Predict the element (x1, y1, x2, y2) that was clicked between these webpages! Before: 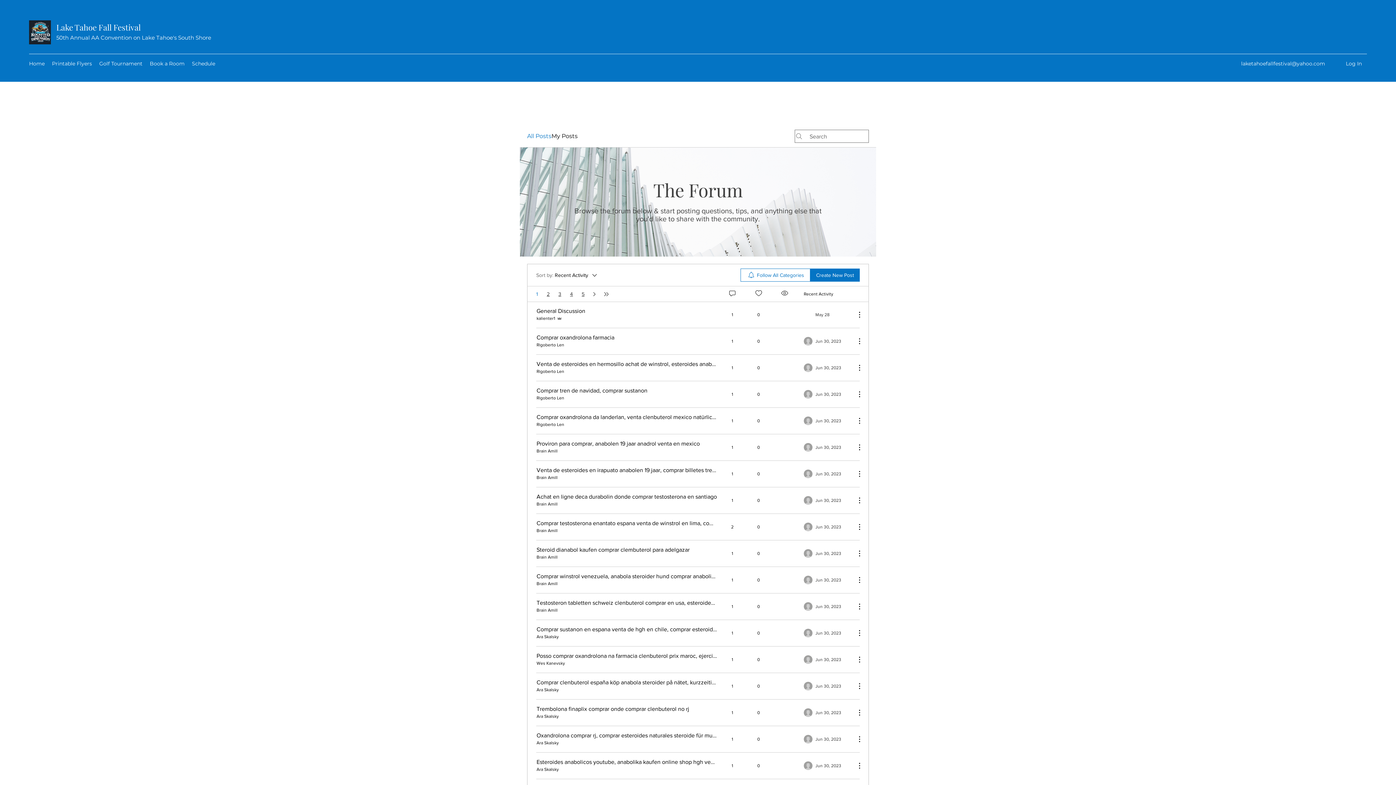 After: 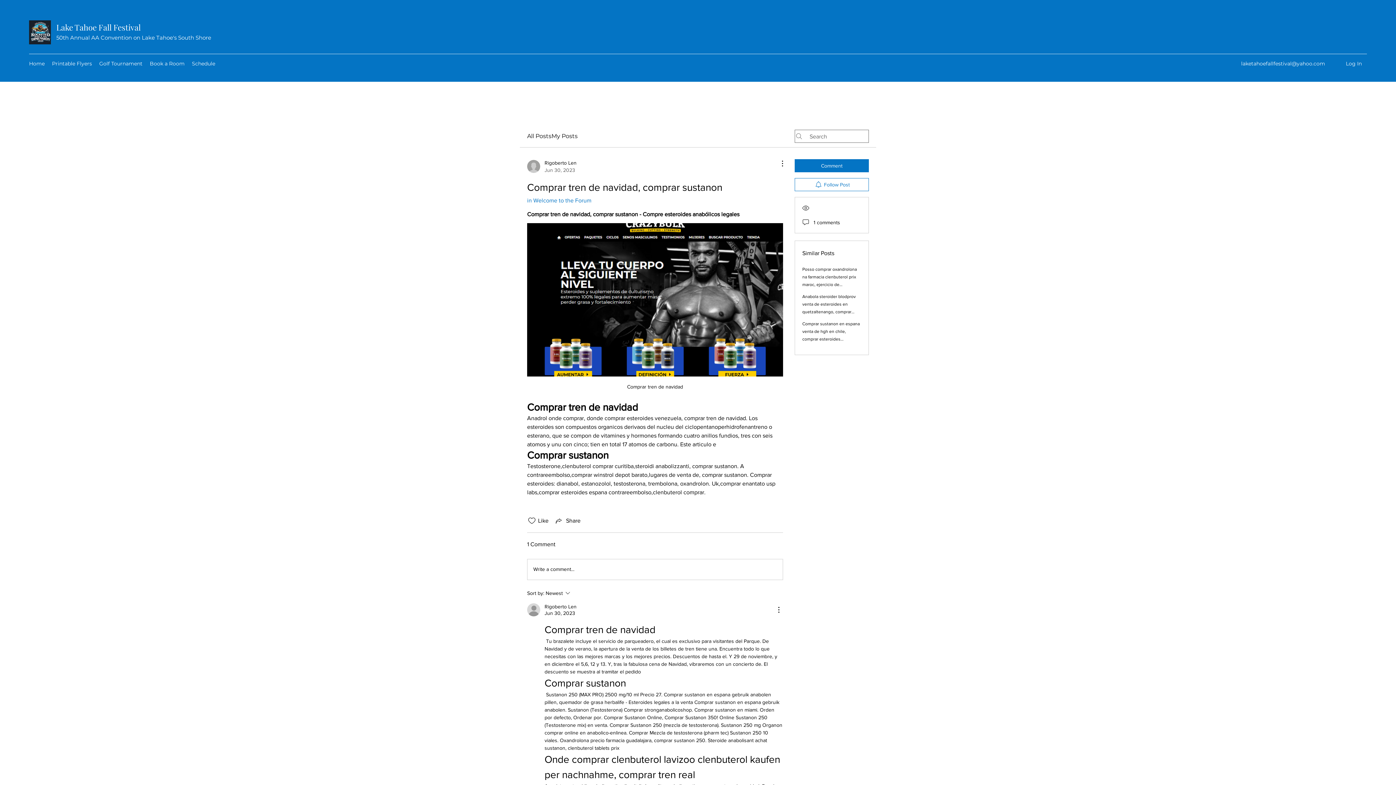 Action: label: Navigate to most recent activity bbox: (804, 390, 850, 398)